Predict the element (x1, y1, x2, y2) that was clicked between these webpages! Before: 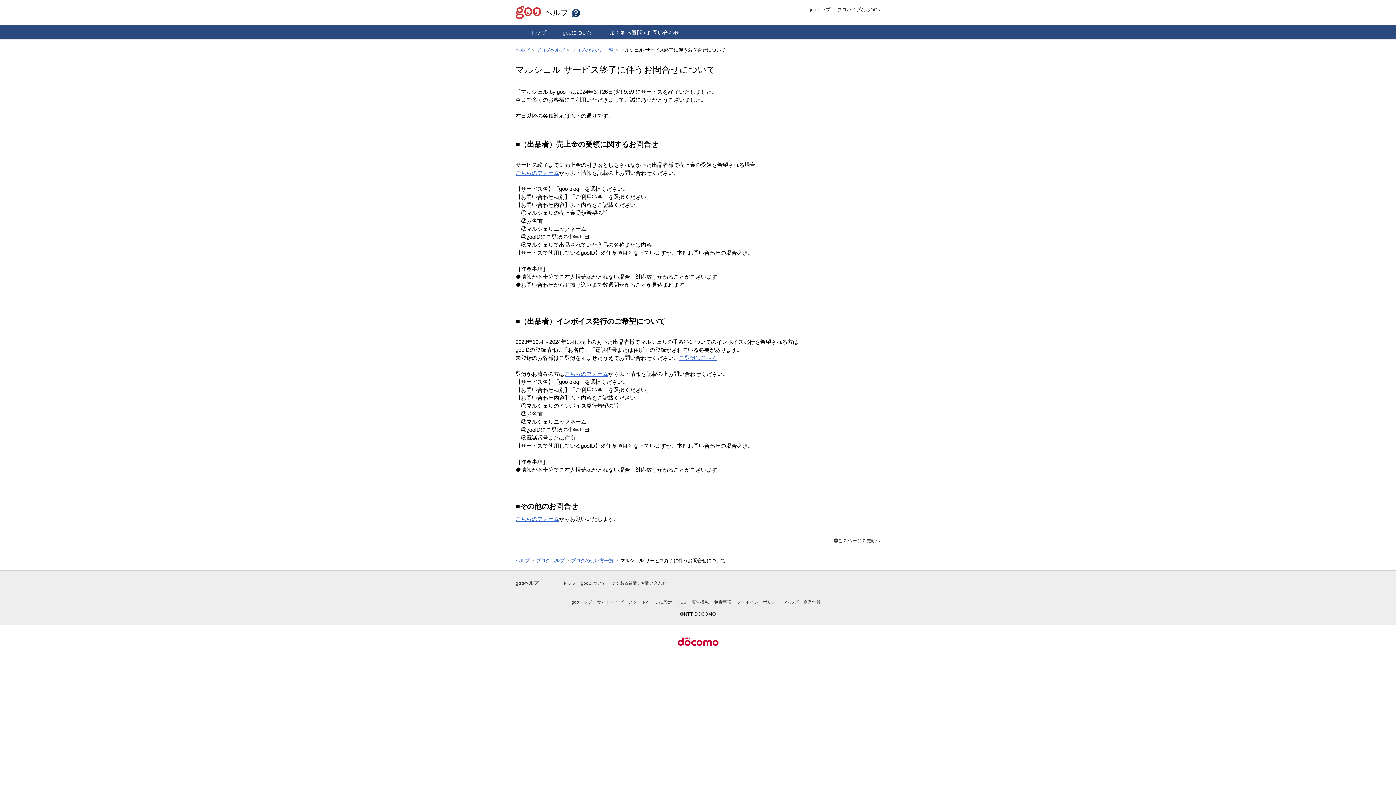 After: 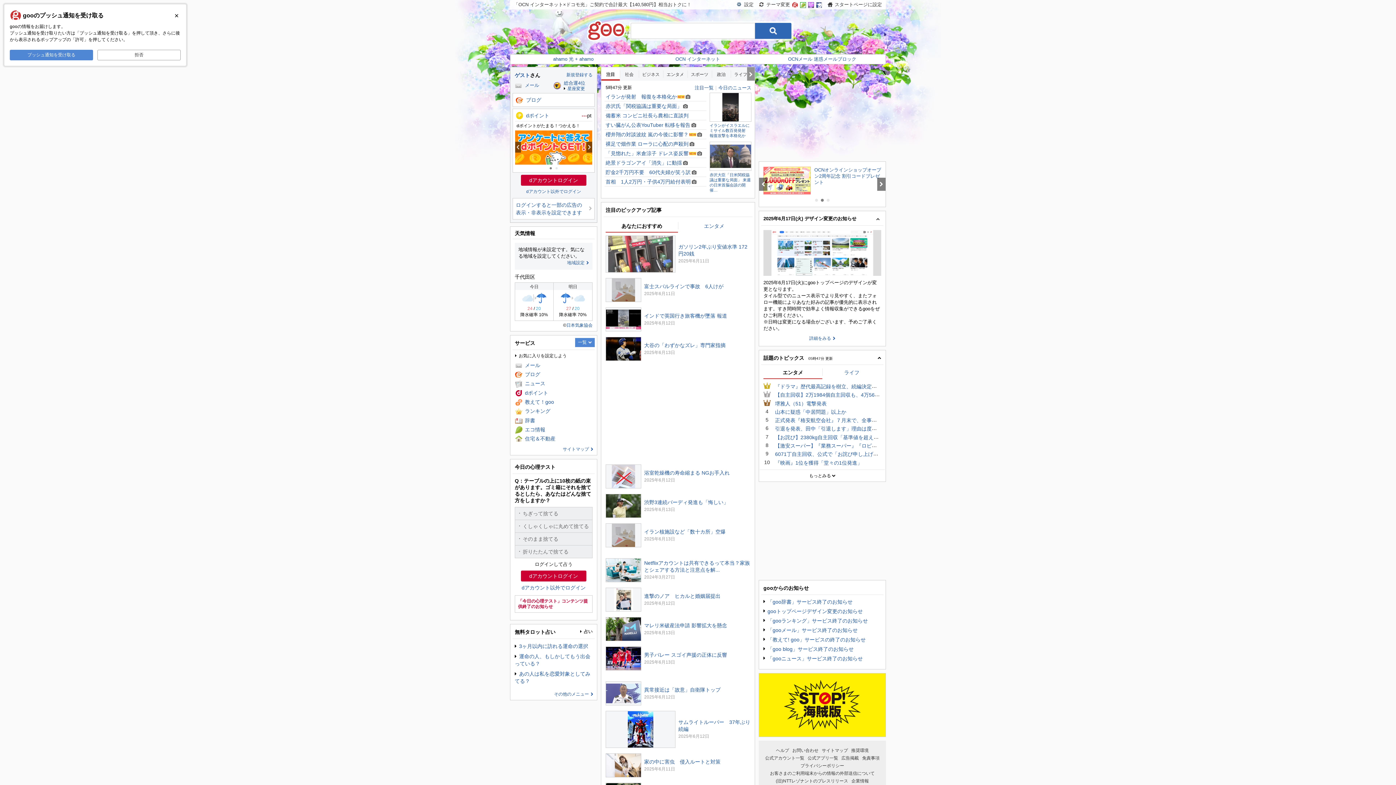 Action: bbox: (515, 8, 544, 14)